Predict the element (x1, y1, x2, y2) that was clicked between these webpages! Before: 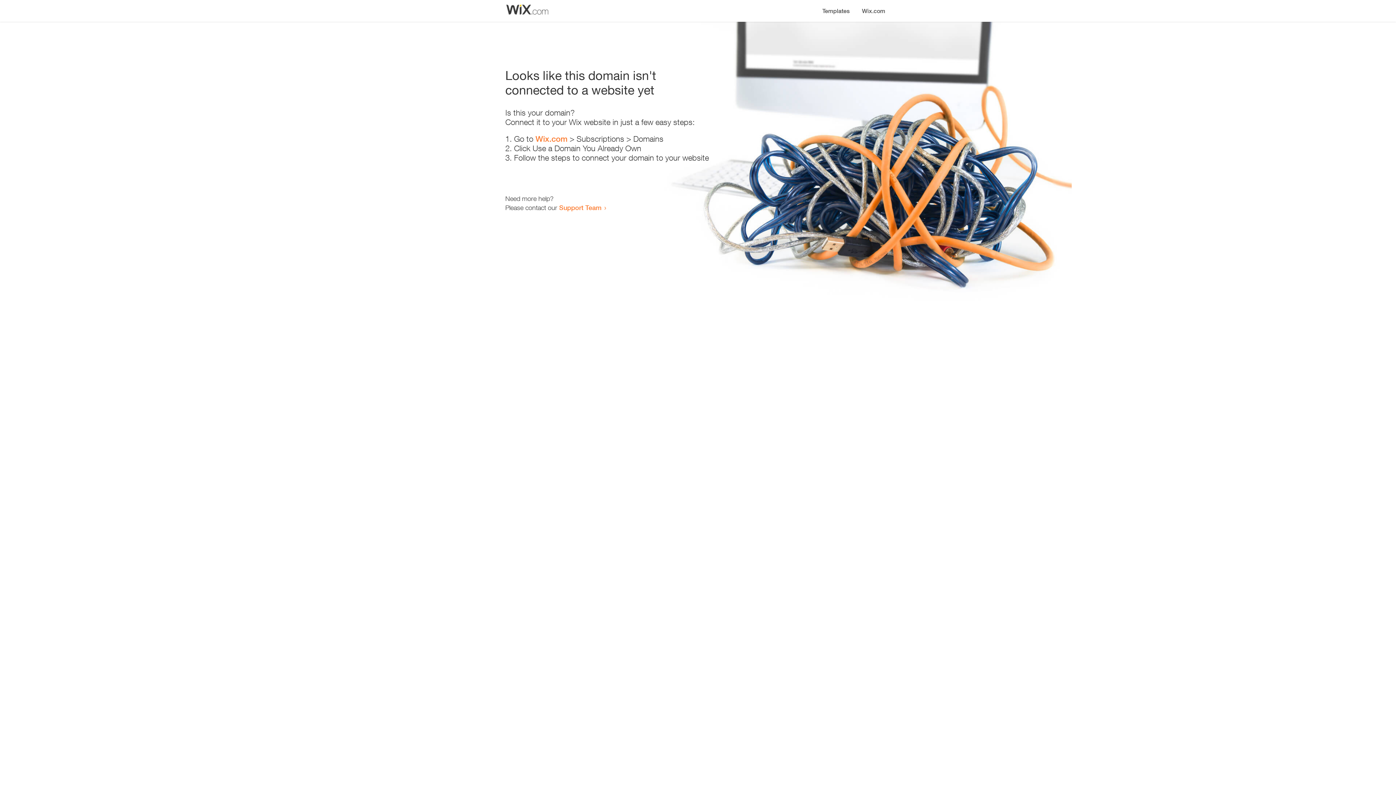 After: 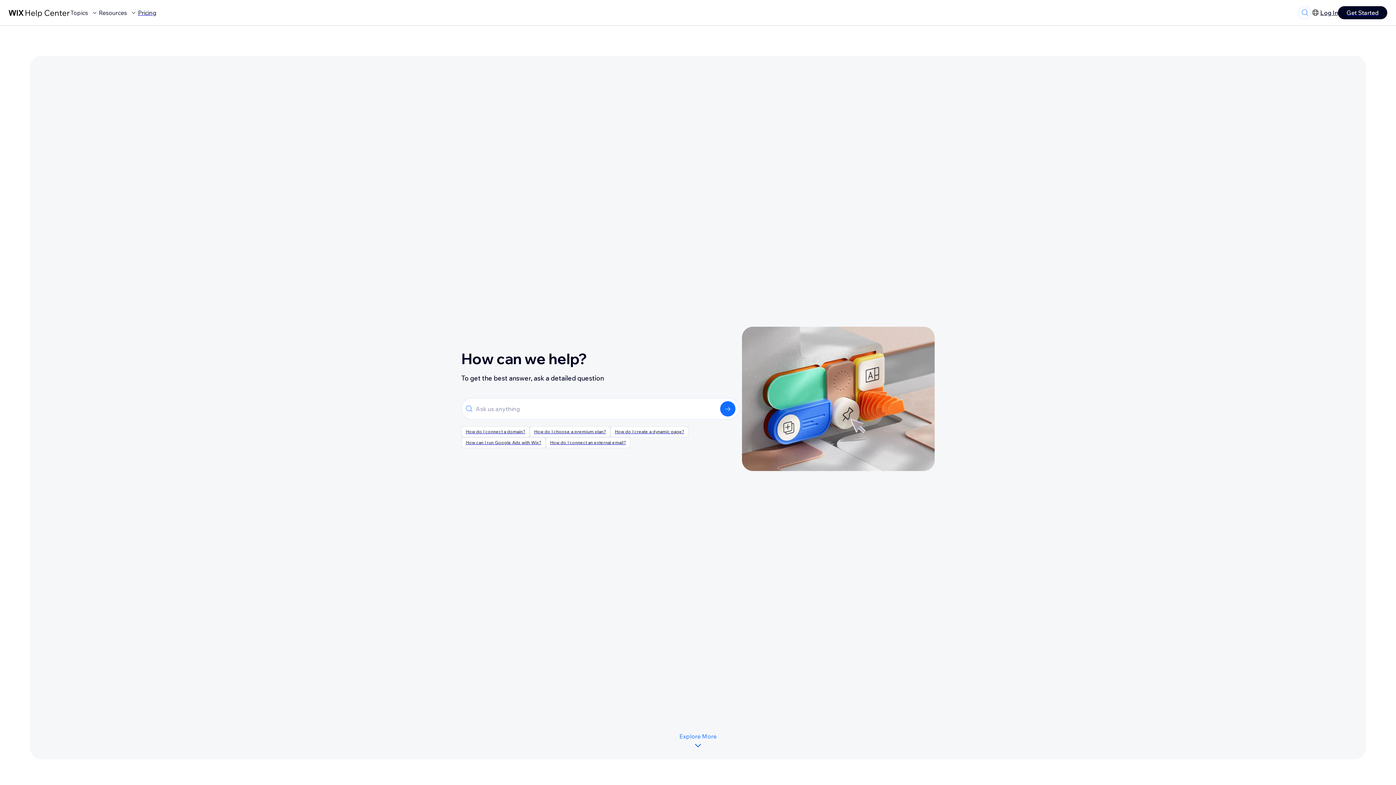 Action: bbox: (559, 203, 601, 211) label: Support Team